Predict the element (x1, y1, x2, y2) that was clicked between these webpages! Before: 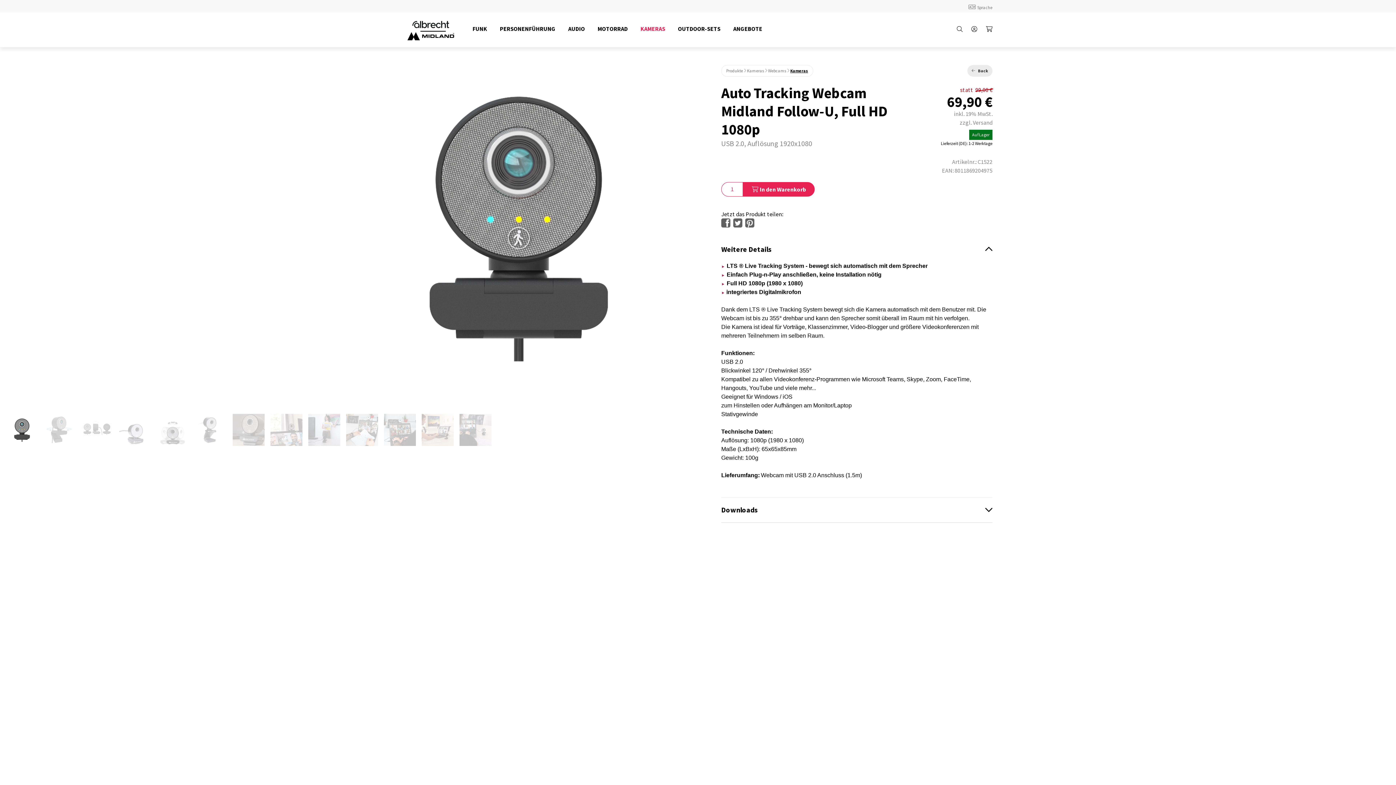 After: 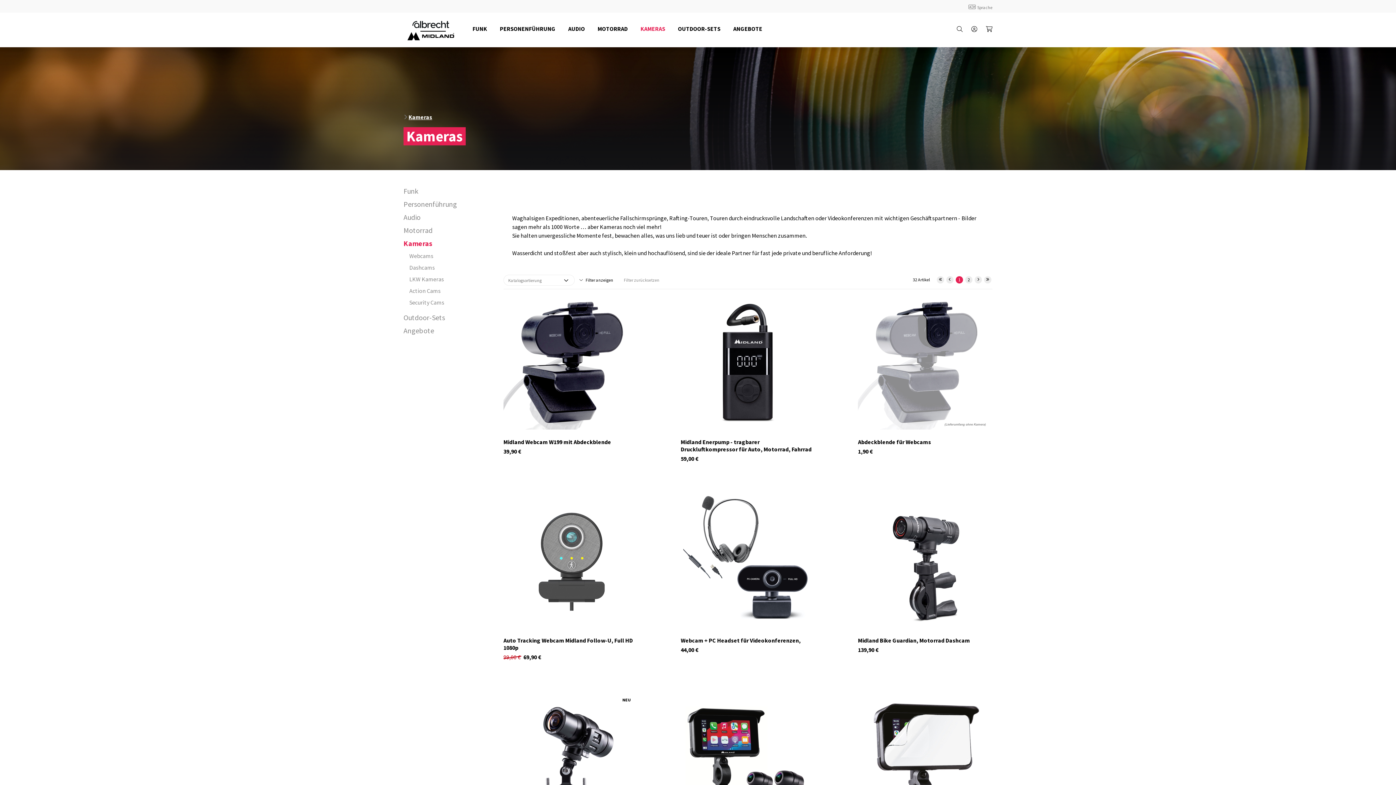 Action: bbox: (747, 67, 764, 73) label: Kameras